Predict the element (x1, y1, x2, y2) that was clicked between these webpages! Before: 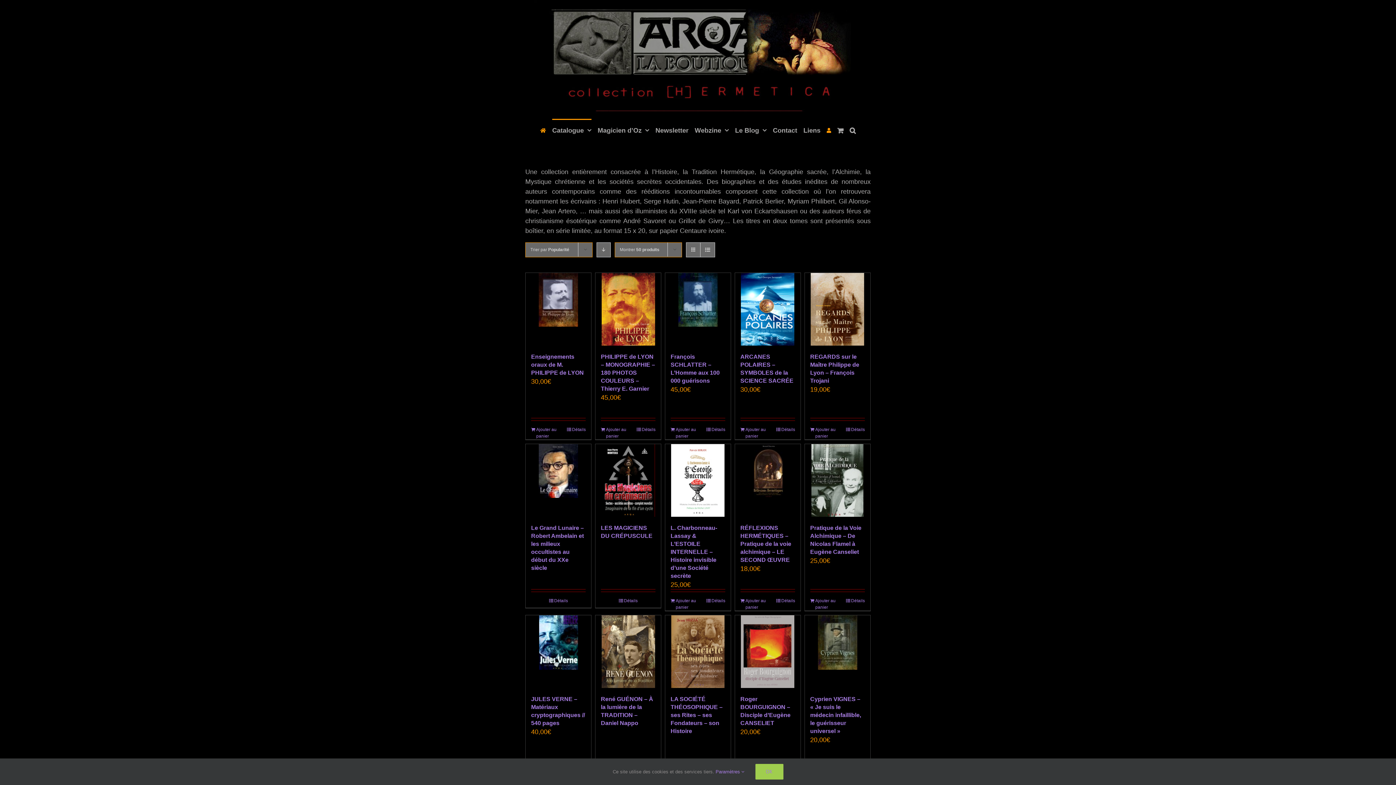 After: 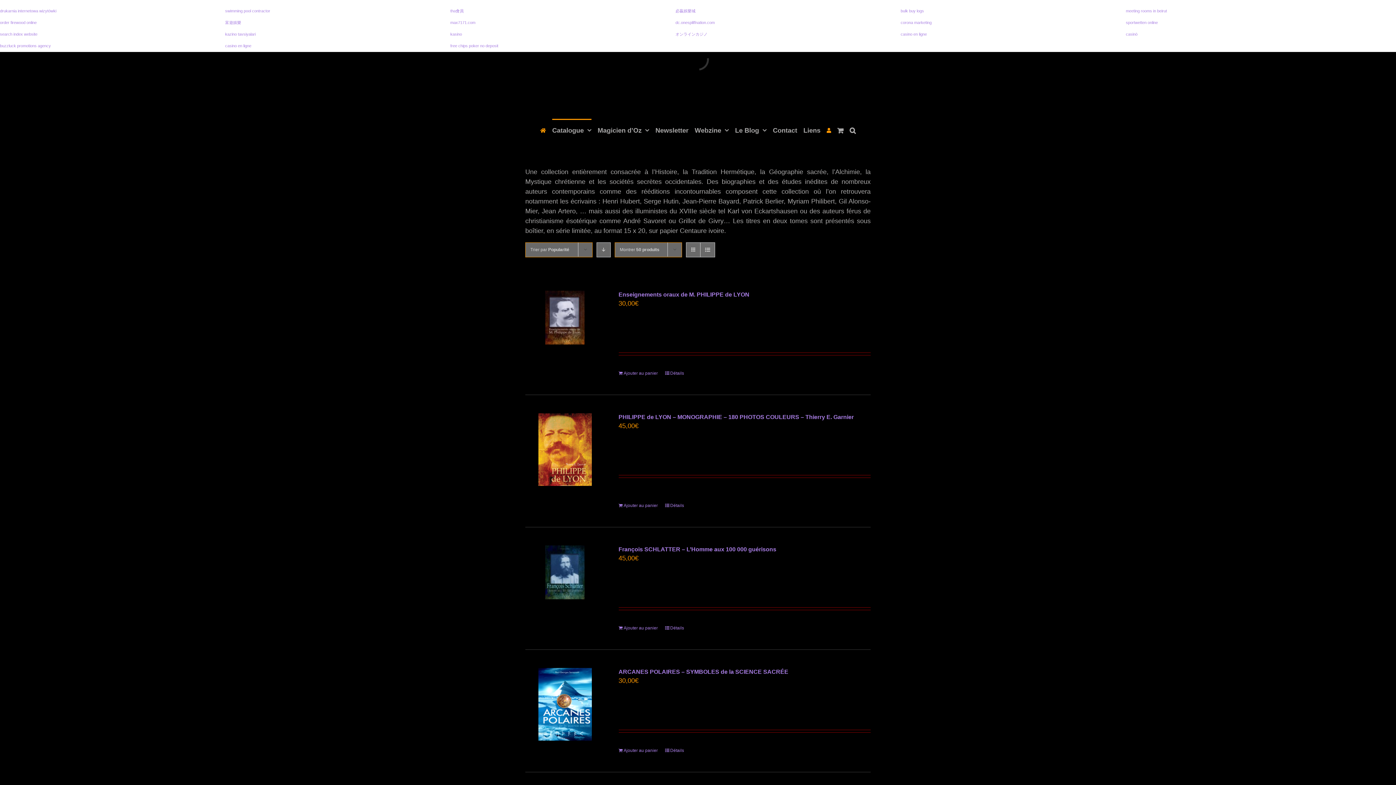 Action: bbox: (700, 242, 714, 257) label: Vue en liste